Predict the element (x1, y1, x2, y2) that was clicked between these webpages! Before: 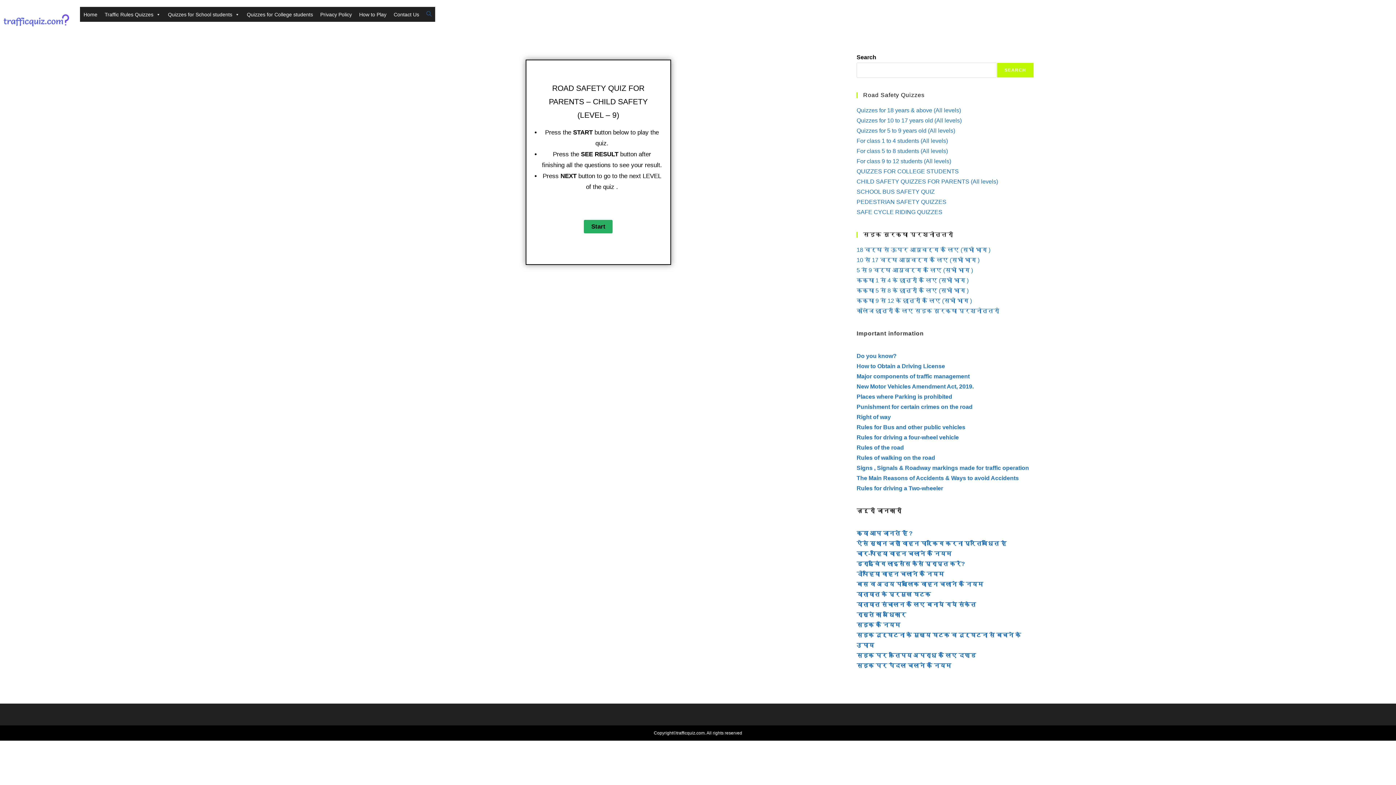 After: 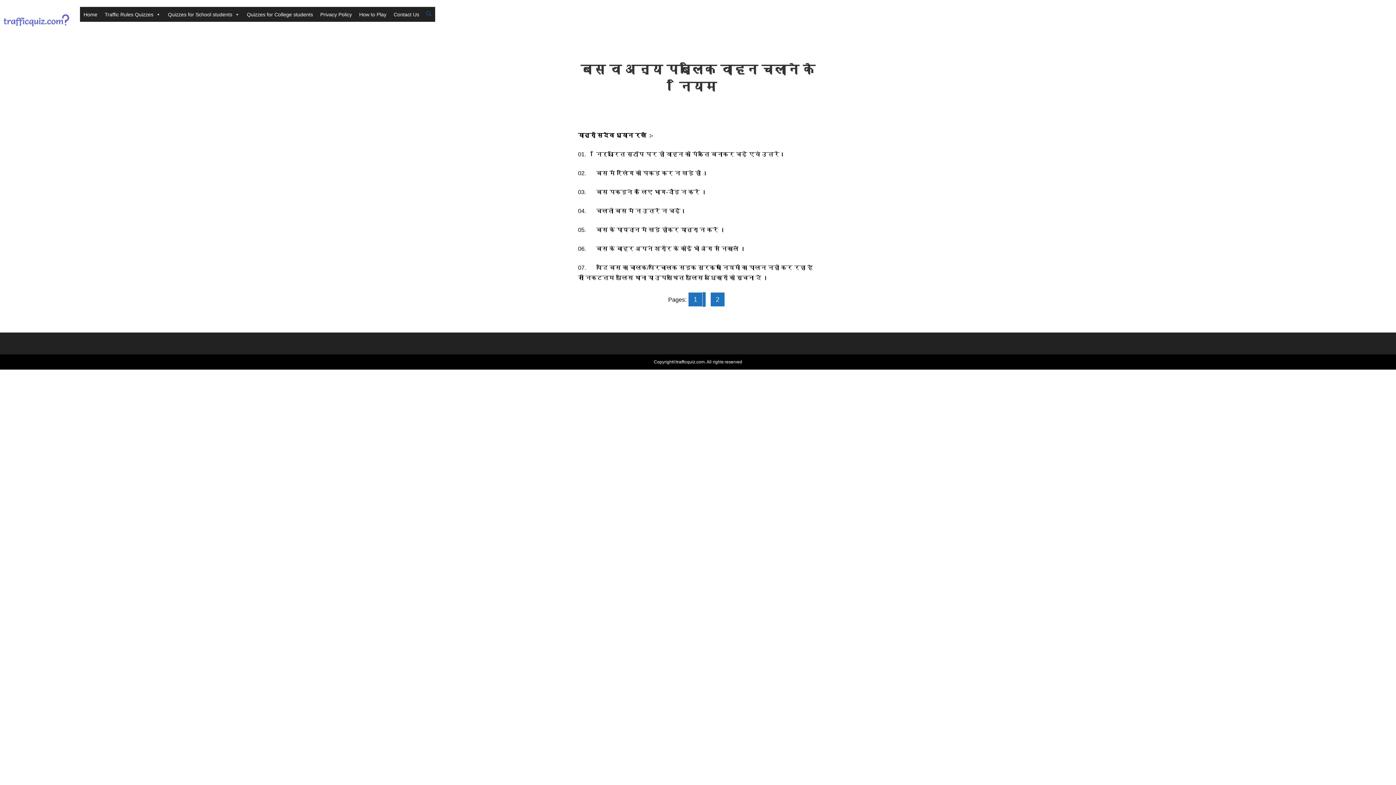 Action: label: बस व अन्य पब्लिक वाहन चलाने के नियम bbox: (856, 581, 983, 587)